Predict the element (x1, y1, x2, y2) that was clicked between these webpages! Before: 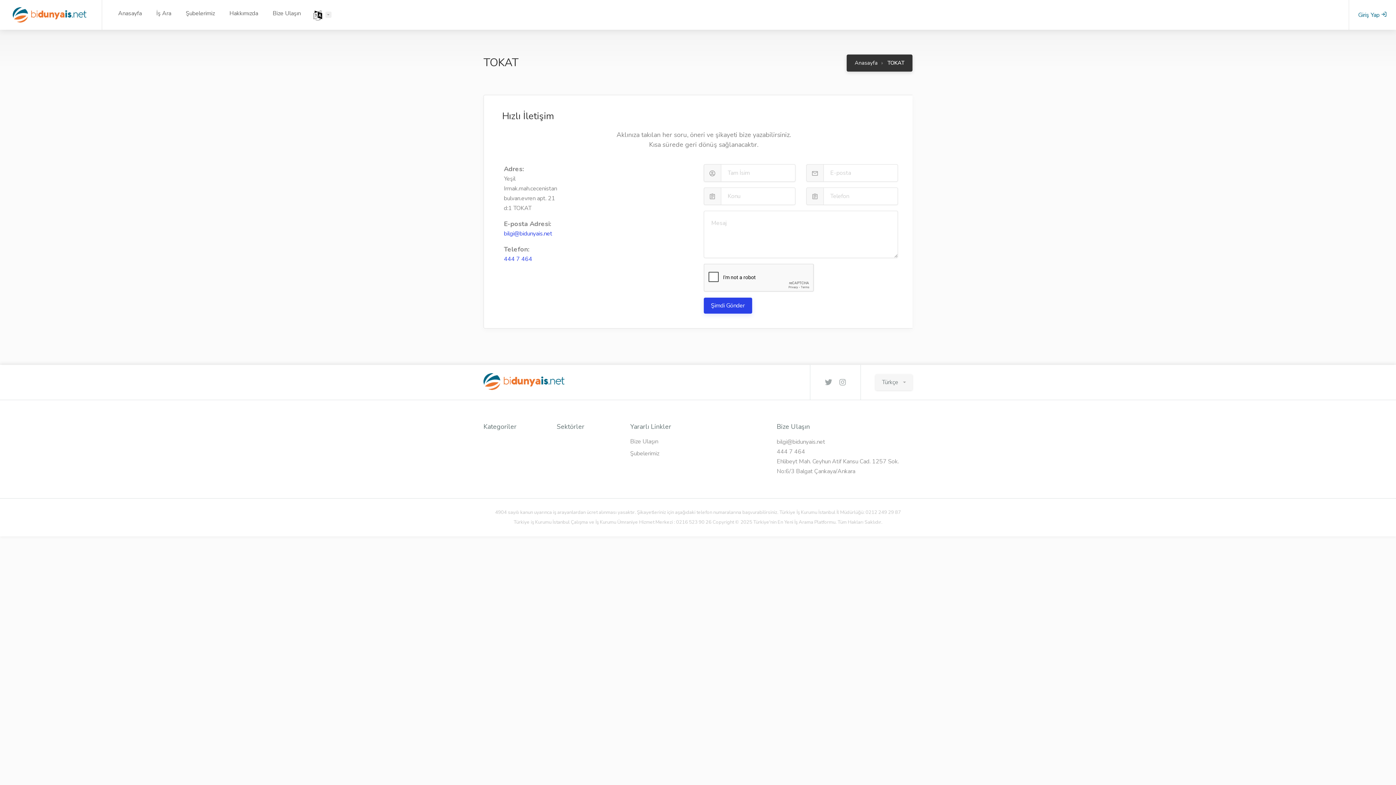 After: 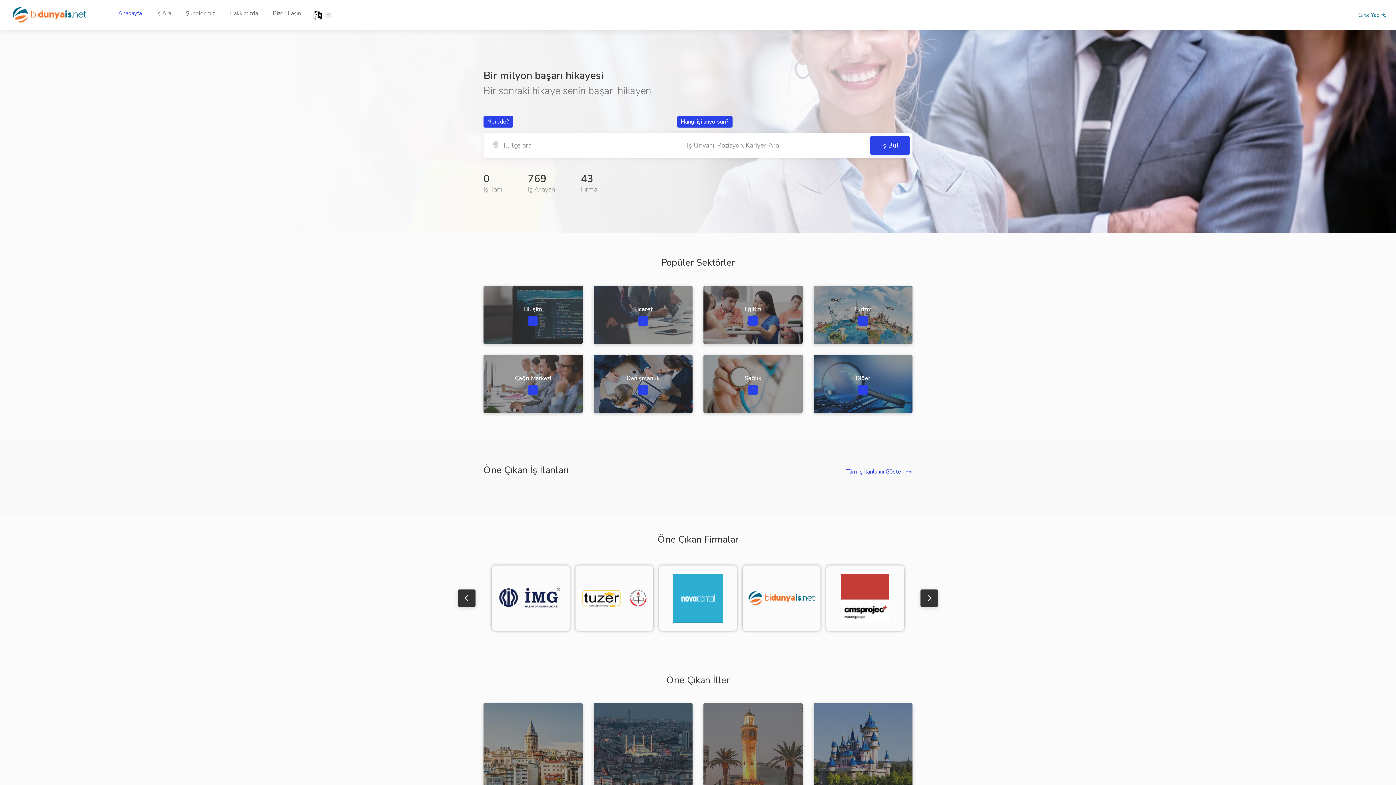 Action: bbox: (854, 59, 877, 66) label: Anasayfa